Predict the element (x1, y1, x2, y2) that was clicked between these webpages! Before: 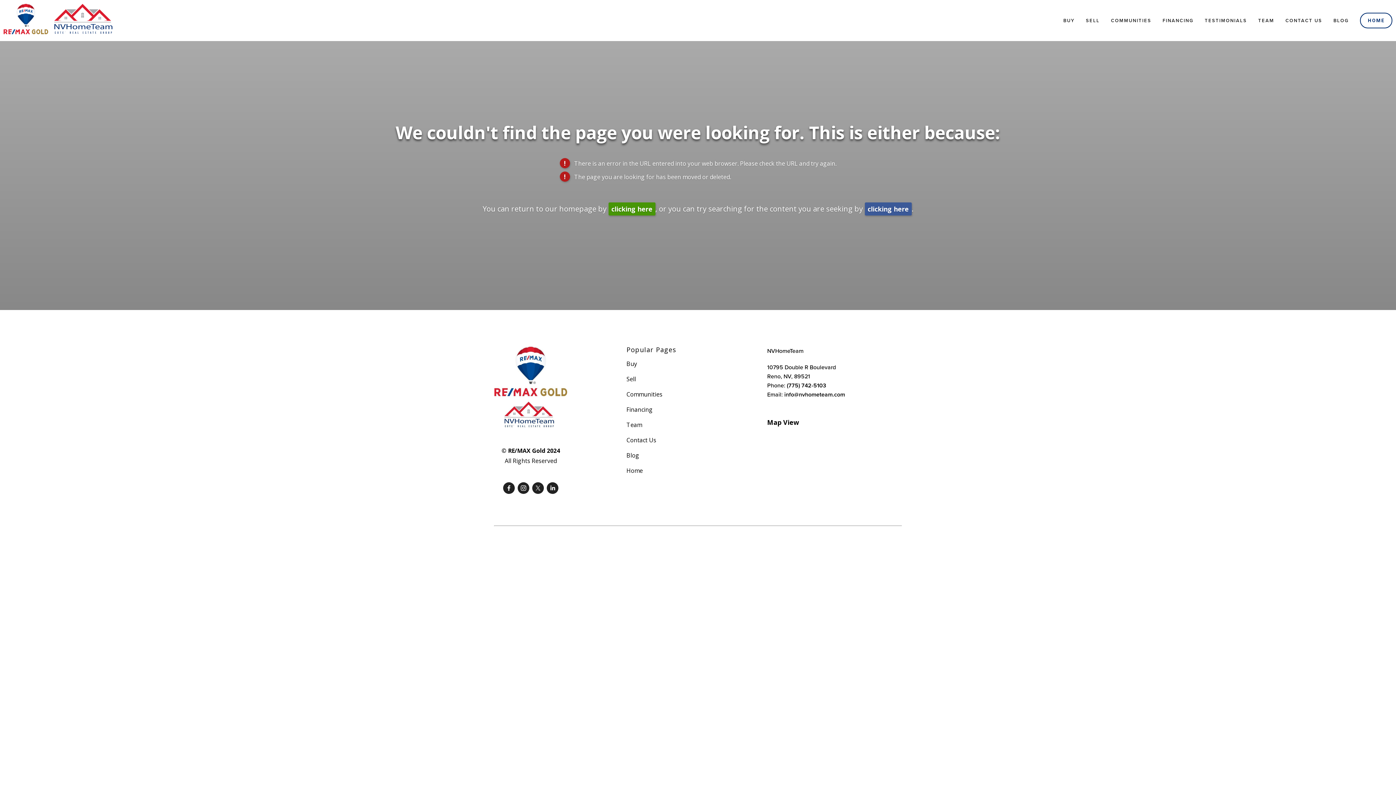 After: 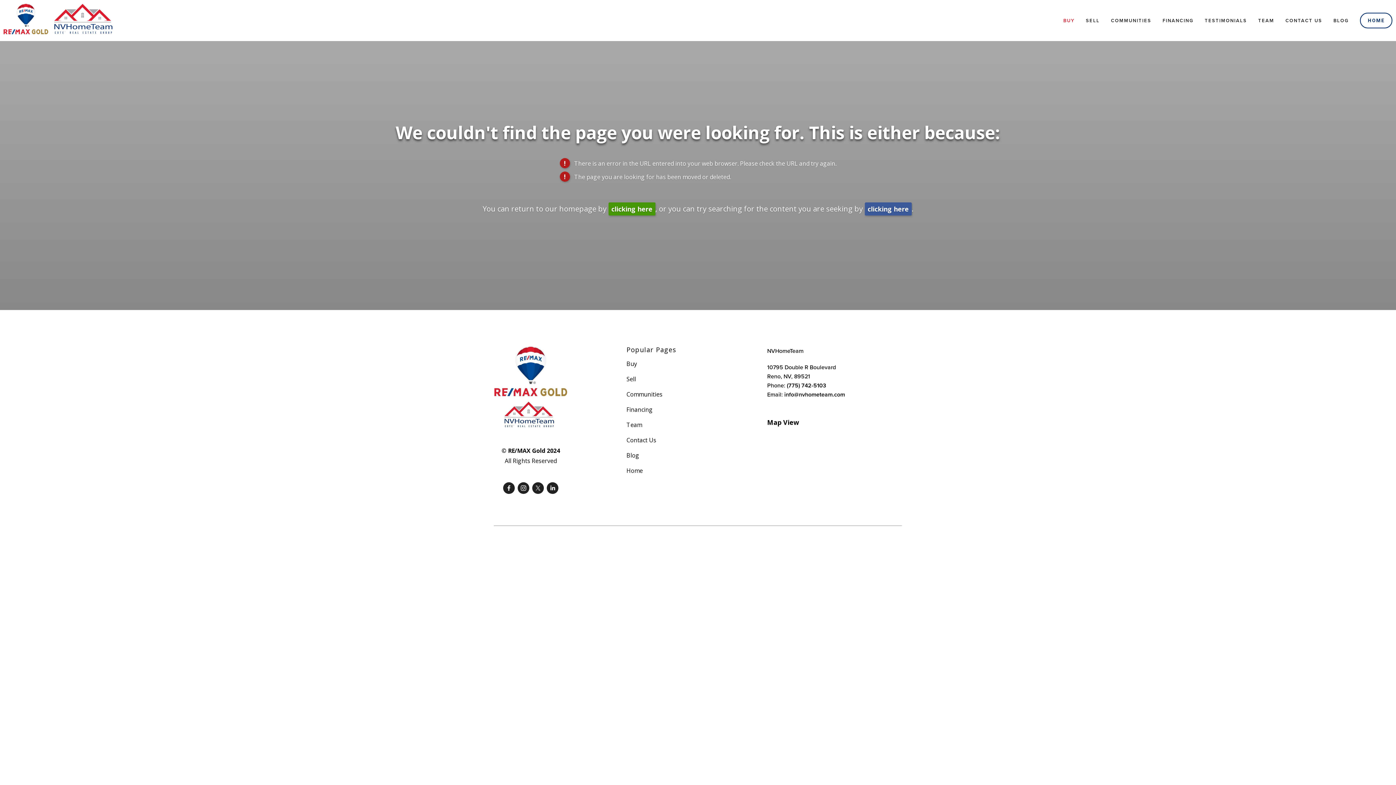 Action: label:  (opens in new tab) bbox: (1058, 14, 1079, 26)